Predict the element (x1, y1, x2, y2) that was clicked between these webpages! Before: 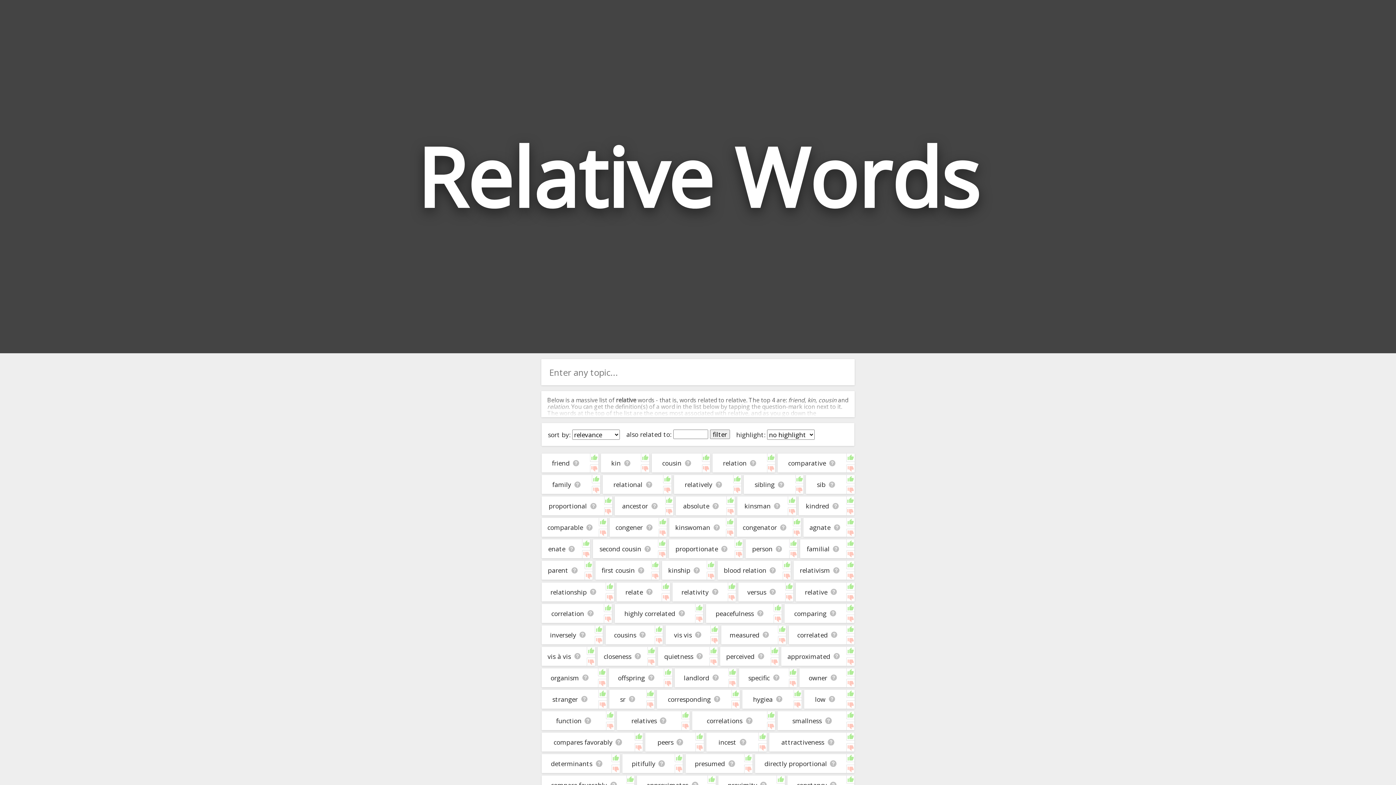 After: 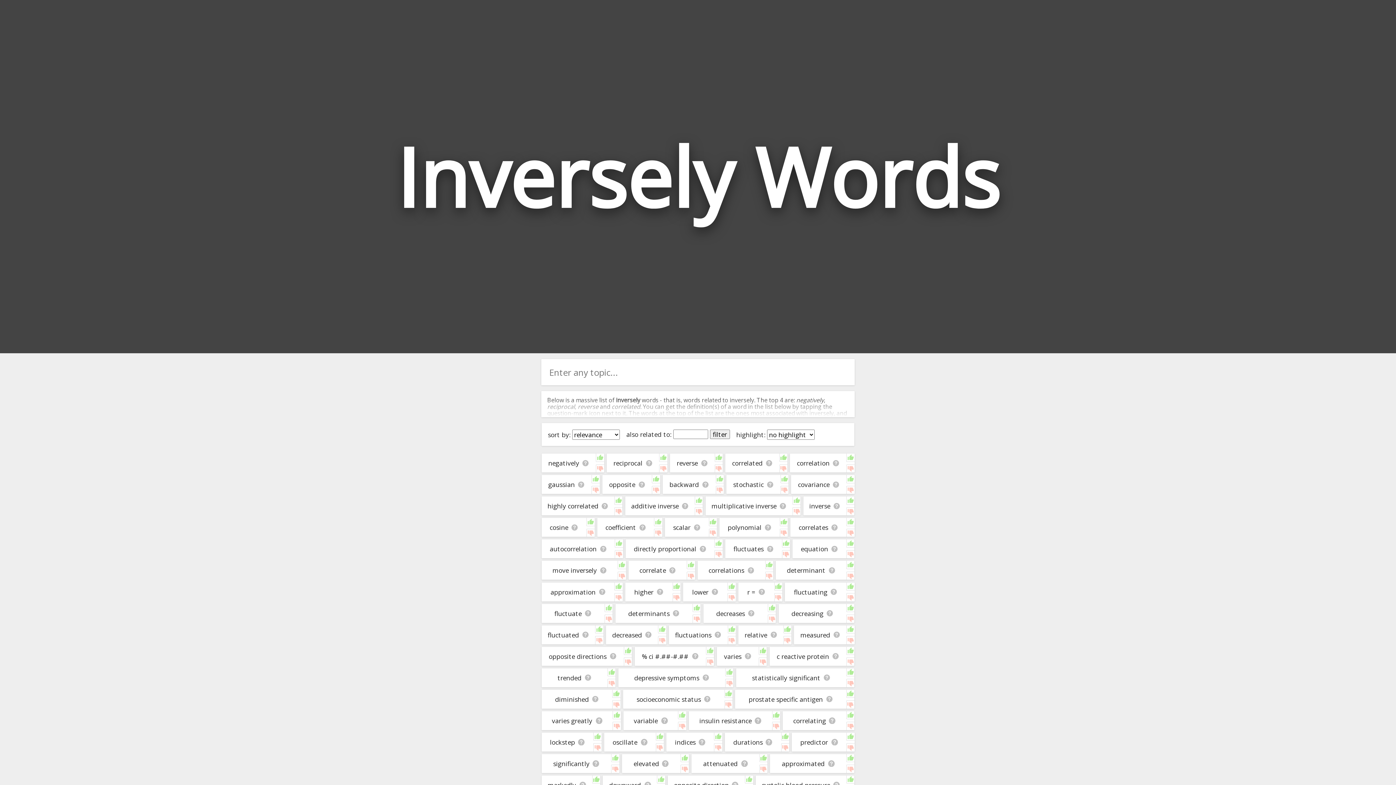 Action: bbox: (550, 630, 576, 639) label: inversely